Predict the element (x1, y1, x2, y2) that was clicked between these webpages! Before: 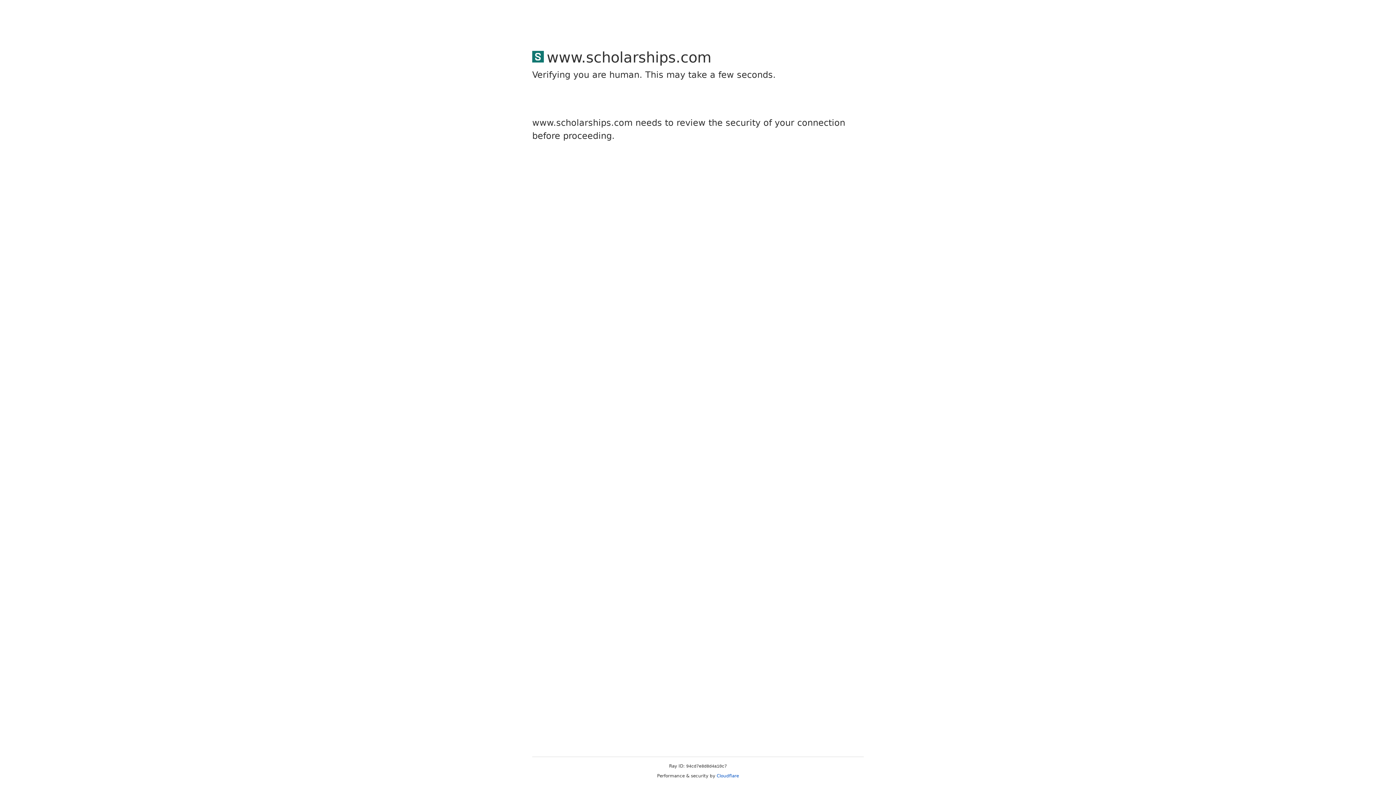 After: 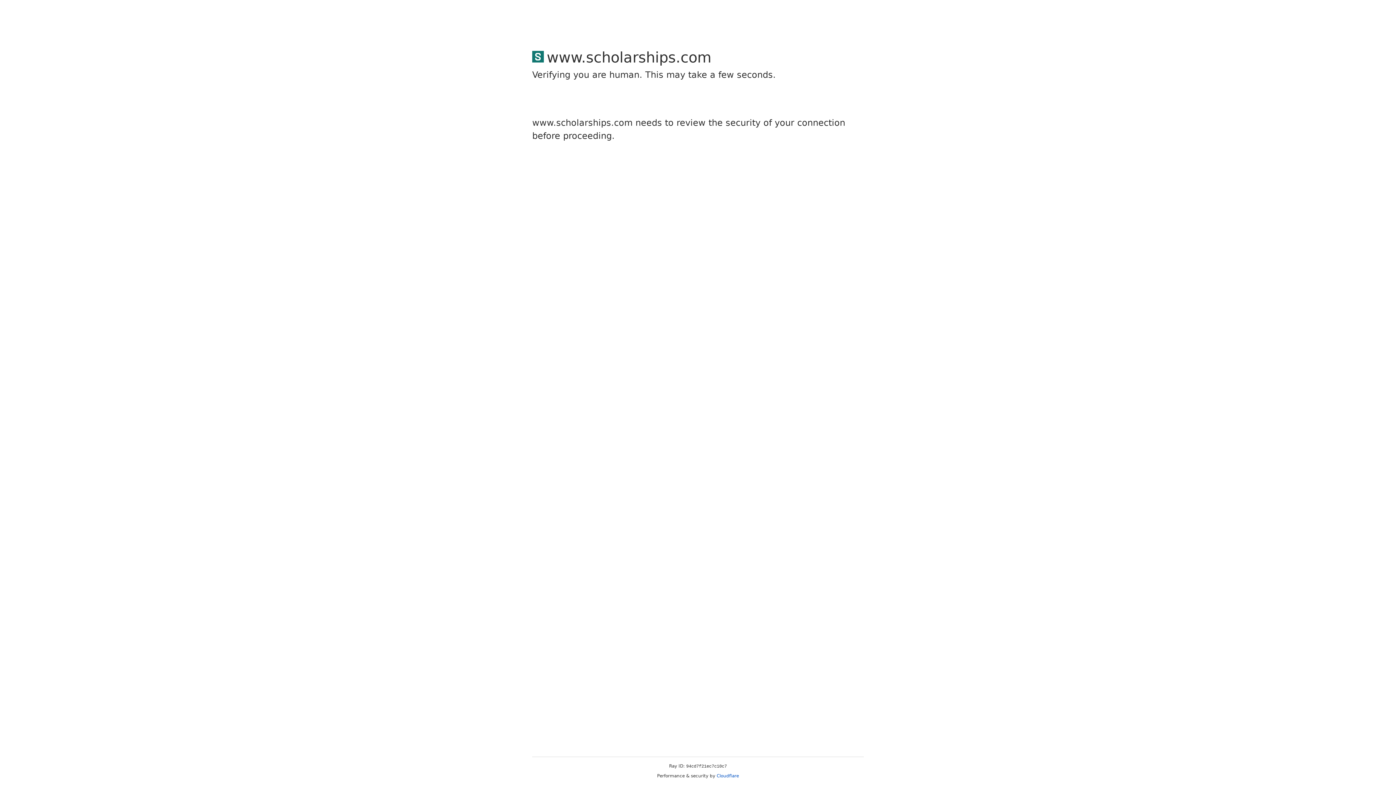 Action: bbox: (716, 773, 739, 778) label: Cloudflare